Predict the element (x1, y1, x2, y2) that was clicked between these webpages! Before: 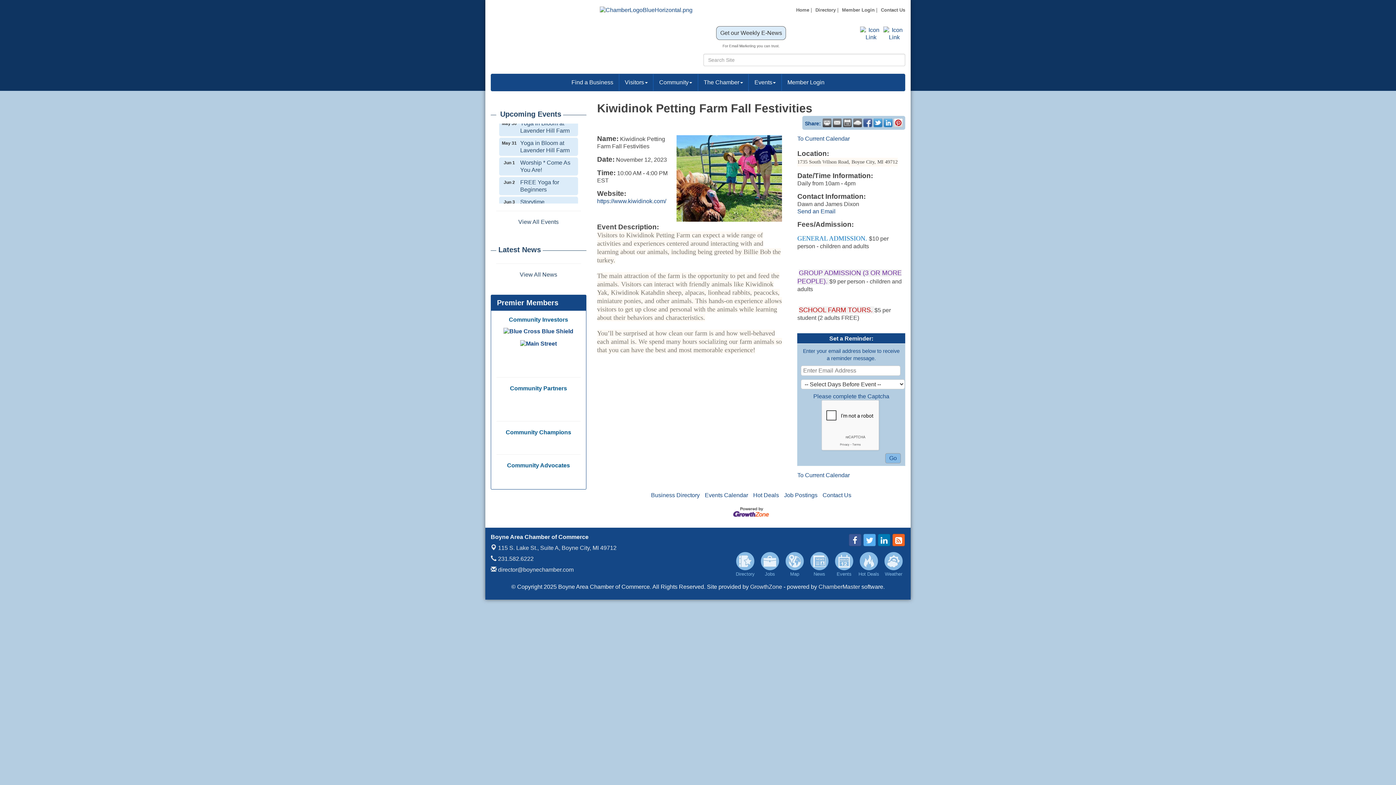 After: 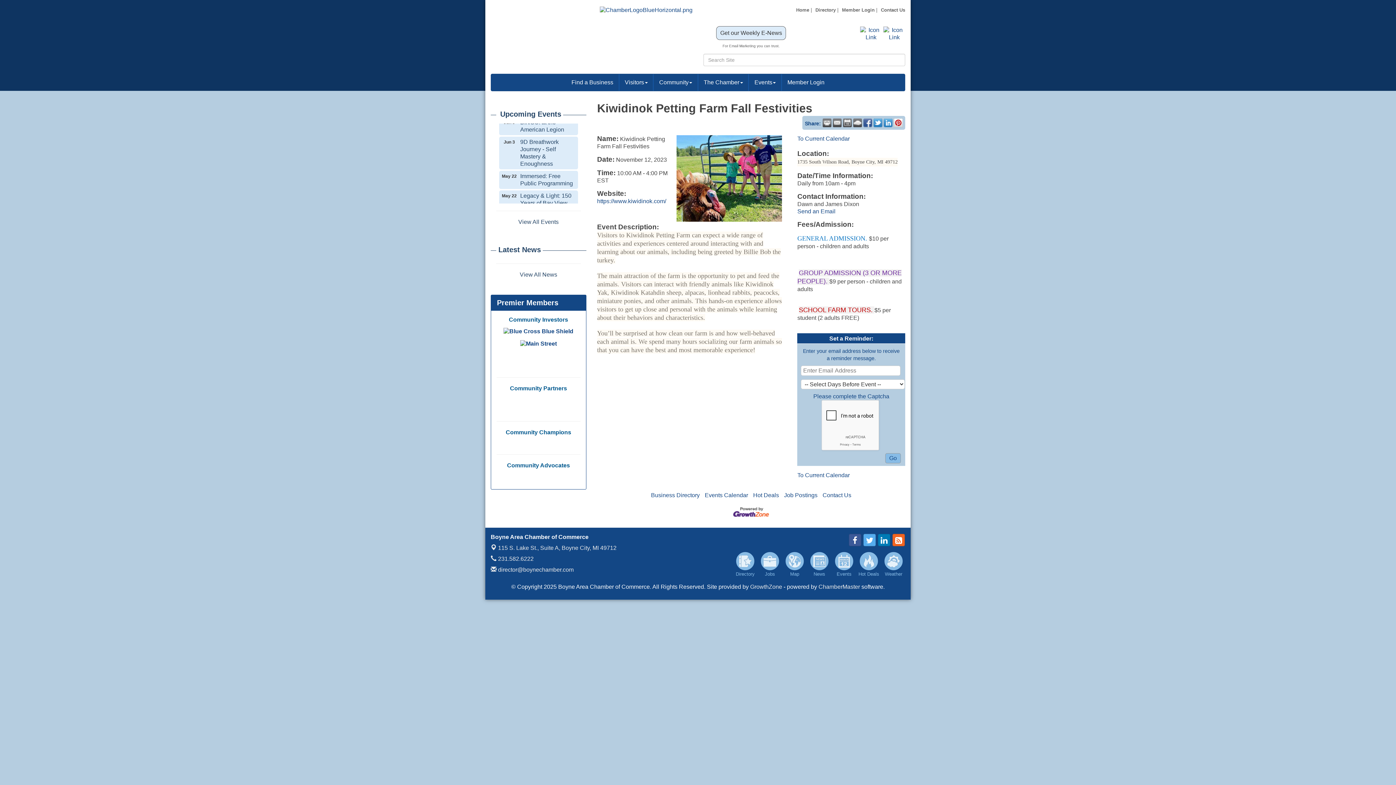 Action: bbox: (797, 157, 897, 166) label: 1735 South Wilson Road, Boyne City, MI 49712